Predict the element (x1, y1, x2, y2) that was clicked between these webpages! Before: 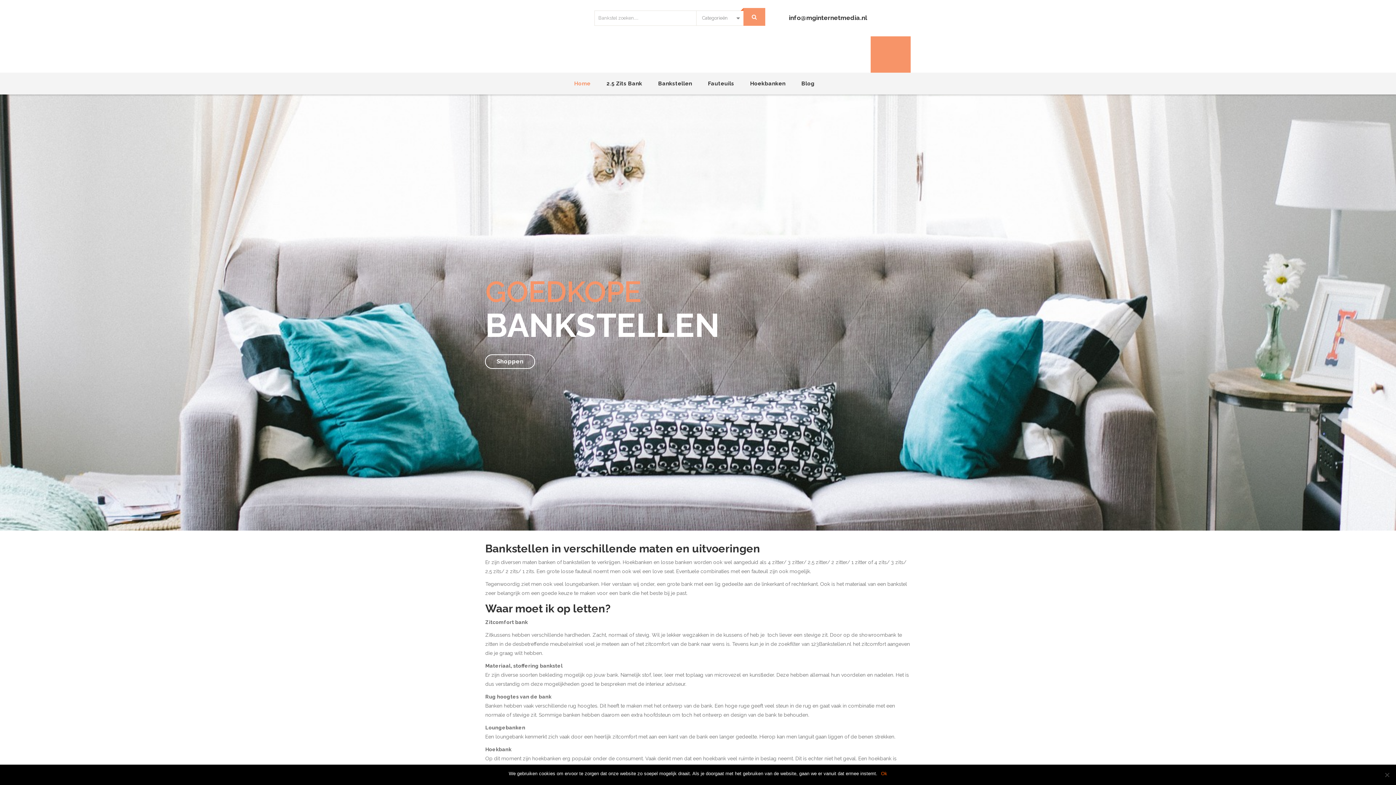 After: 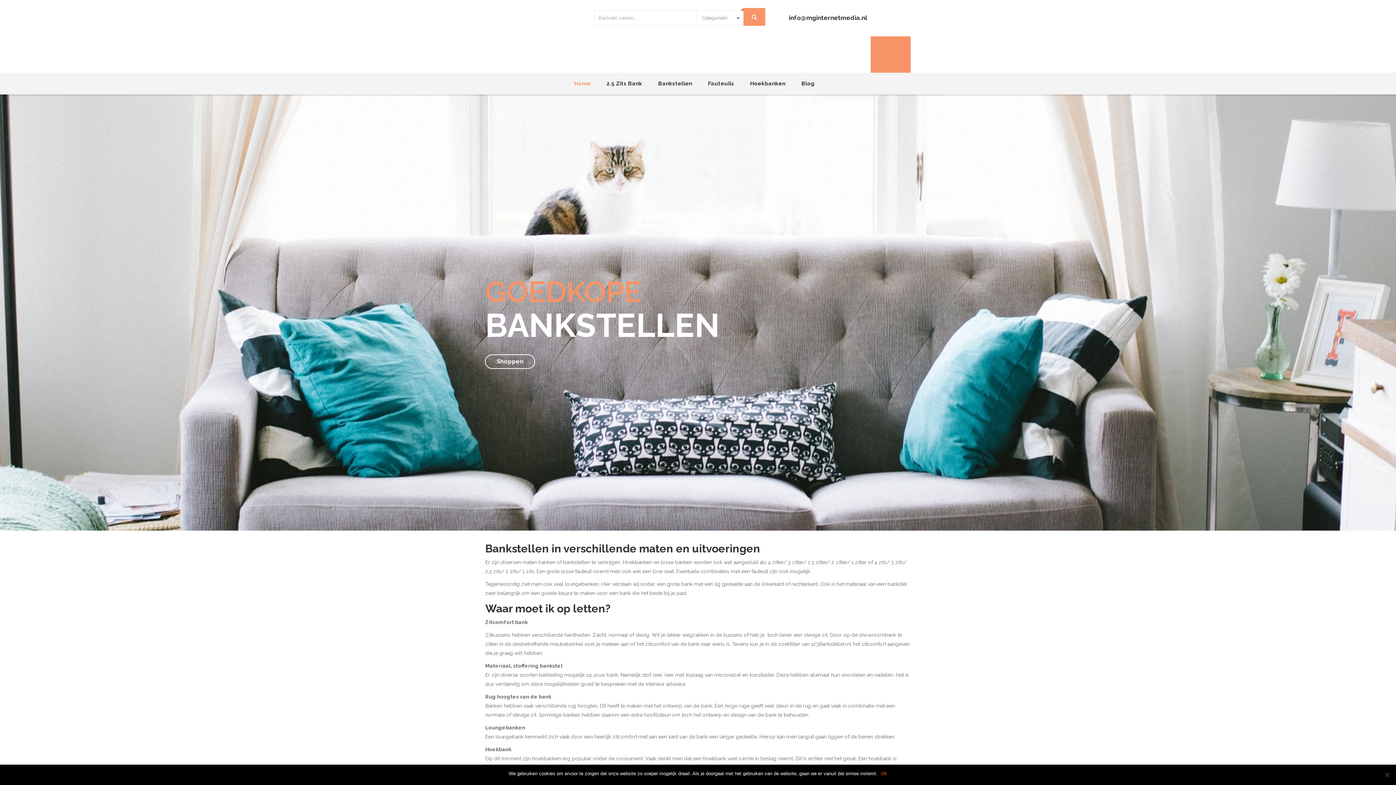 Action: label: Home bbox: (574, 80, 598, 86)